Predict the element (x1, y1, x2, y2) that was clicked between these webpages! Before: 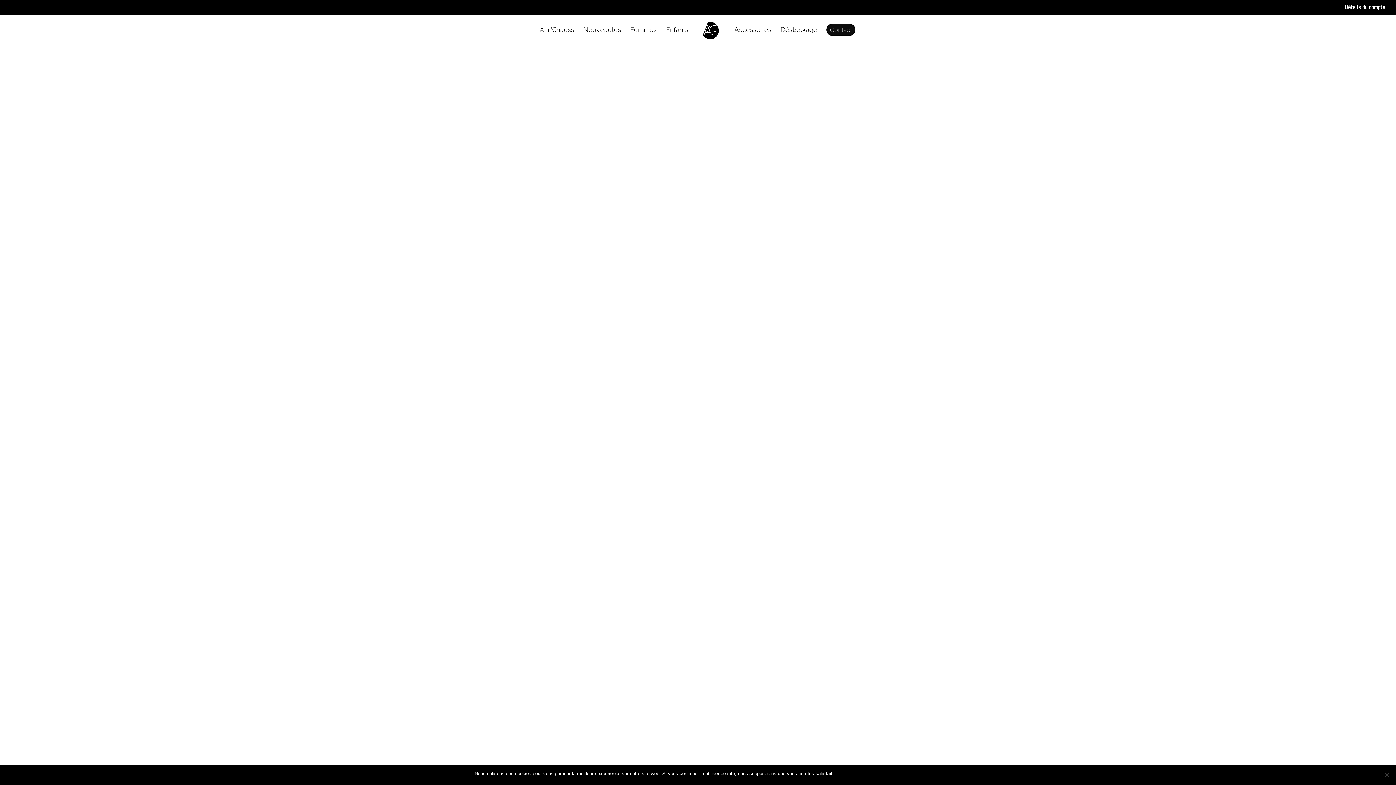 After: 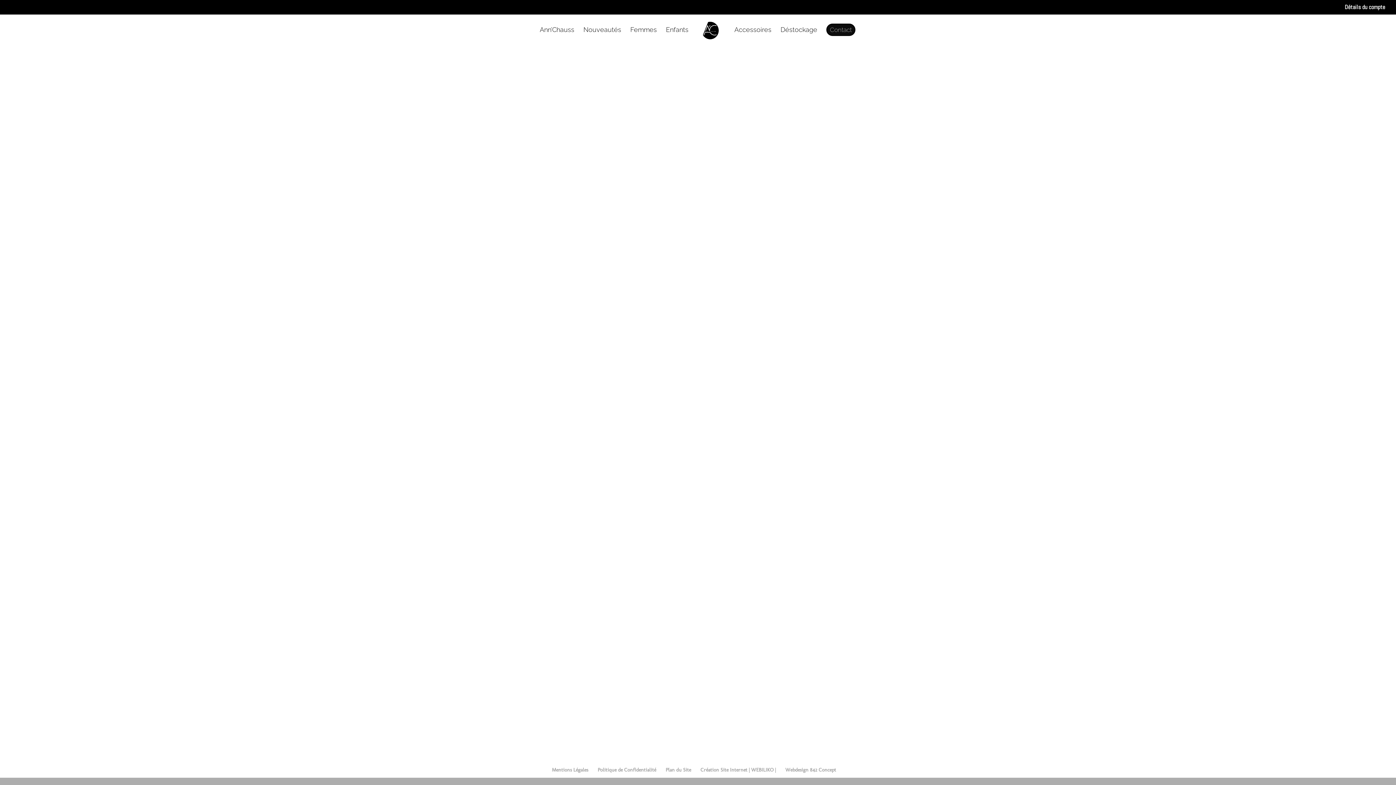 Action: bbox: (846, 770, 862, 777) label: Refuser